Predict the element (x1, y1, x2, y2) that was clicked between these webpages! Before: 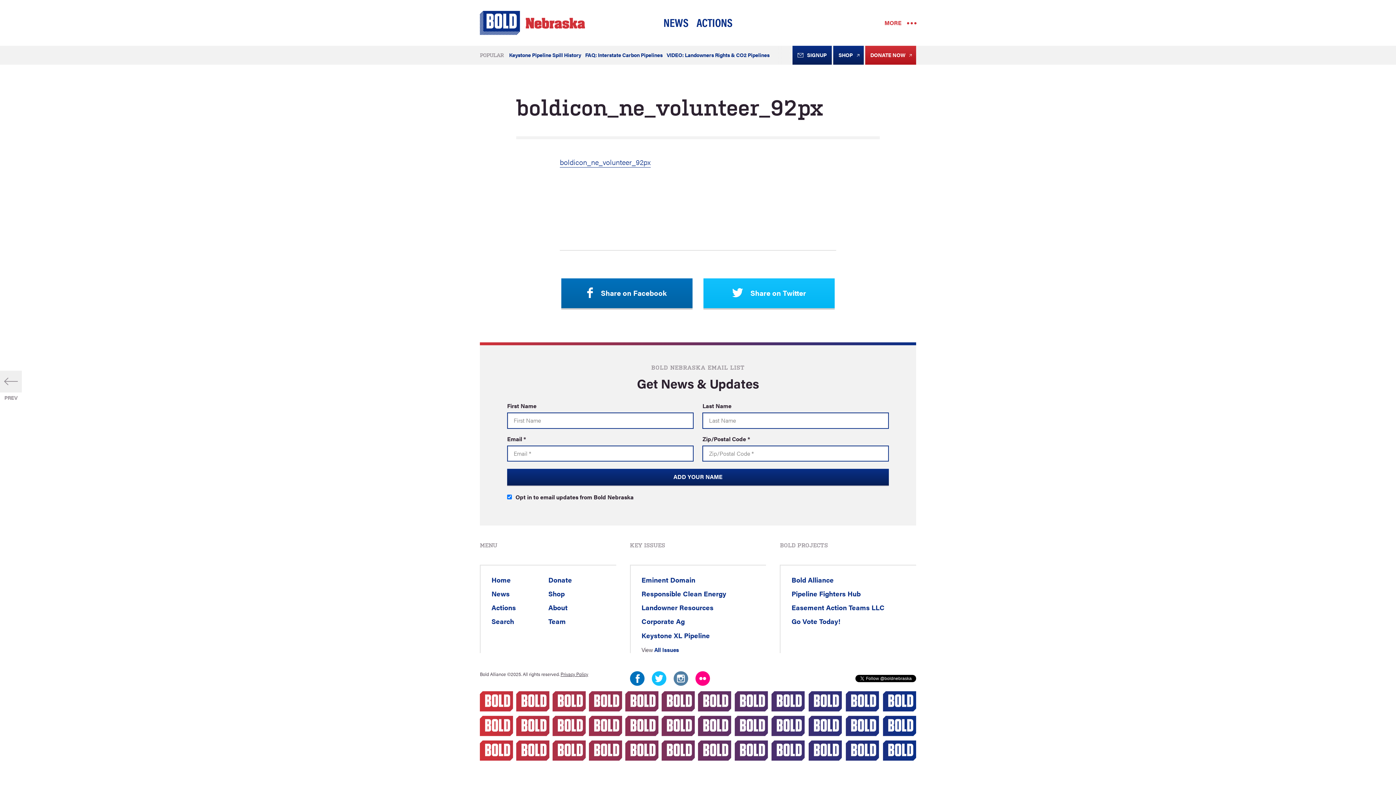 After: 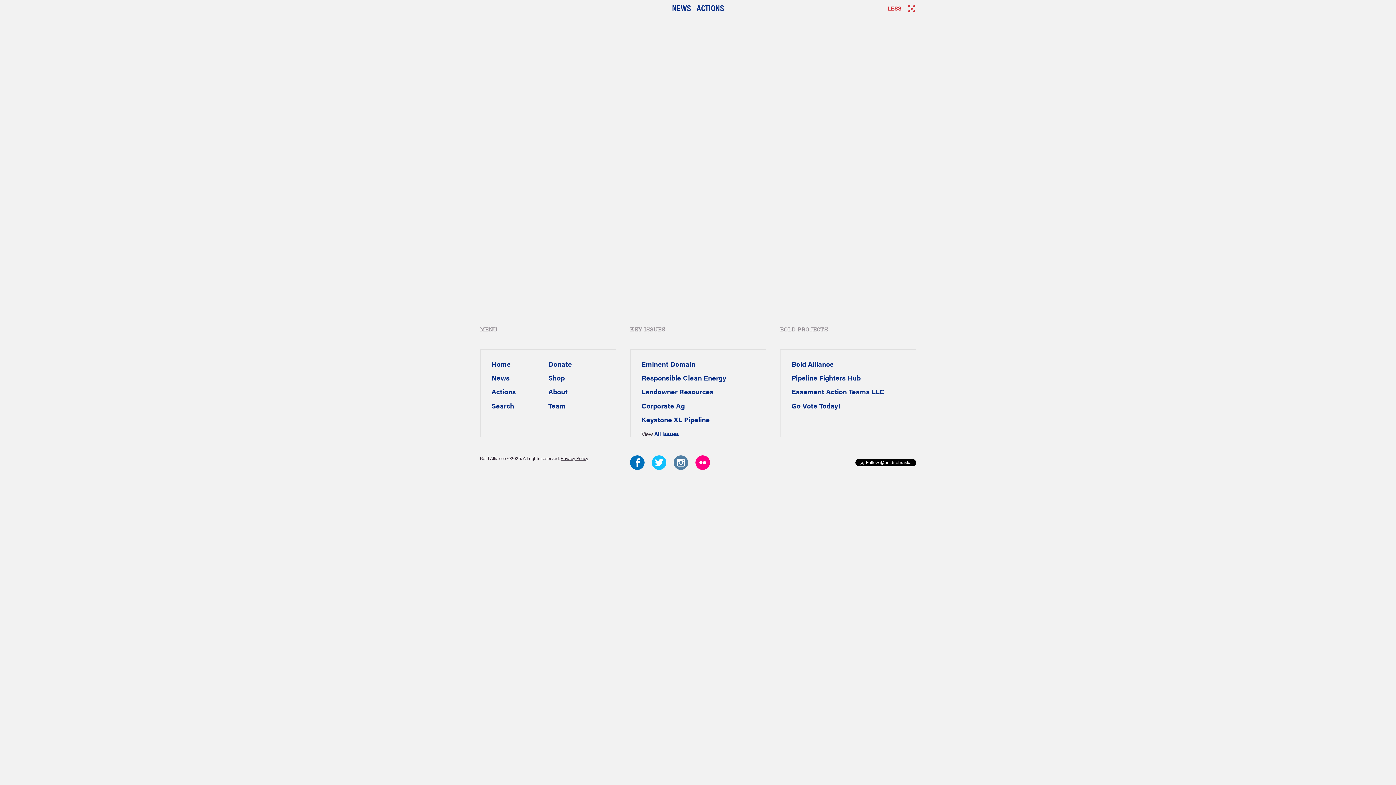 Action: bbox: (884, 10, 916, 34) label: MORE